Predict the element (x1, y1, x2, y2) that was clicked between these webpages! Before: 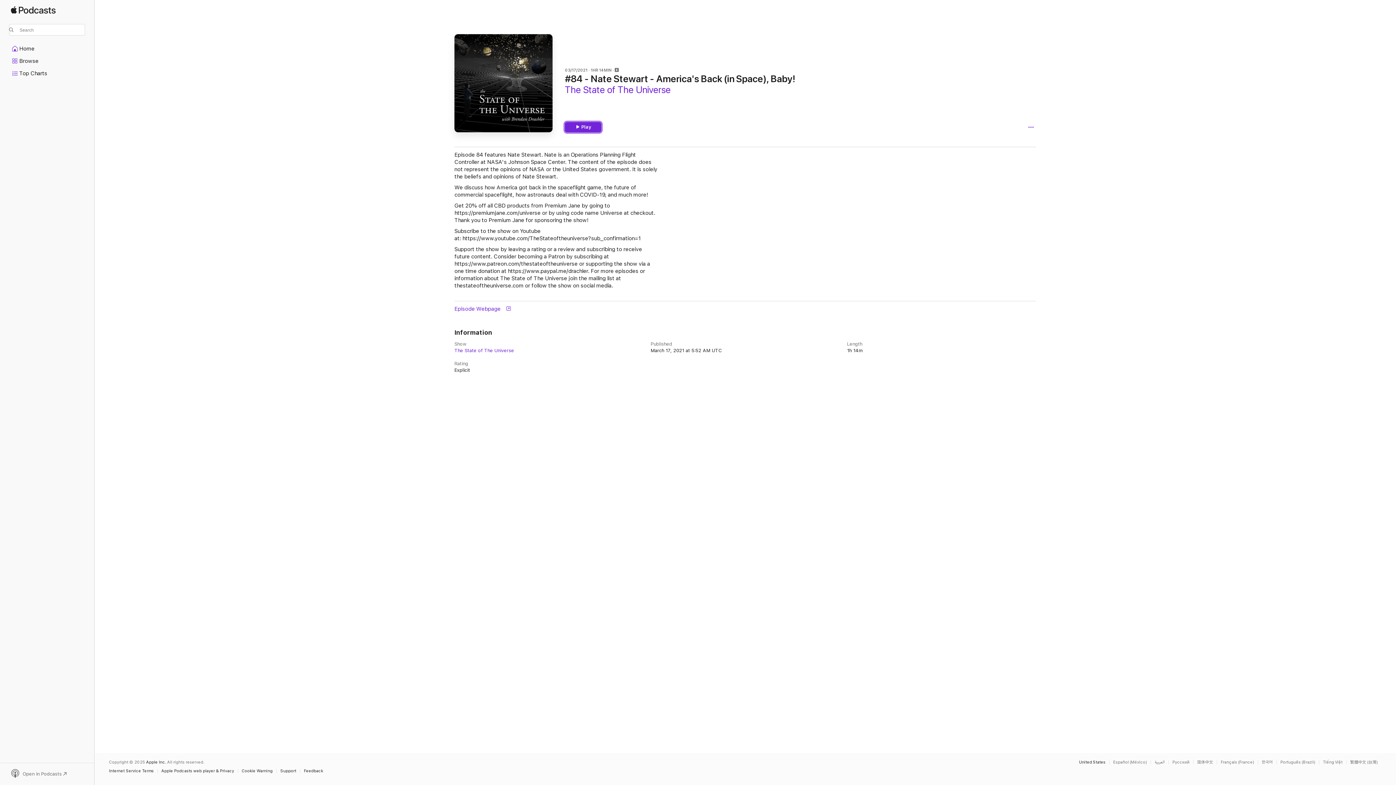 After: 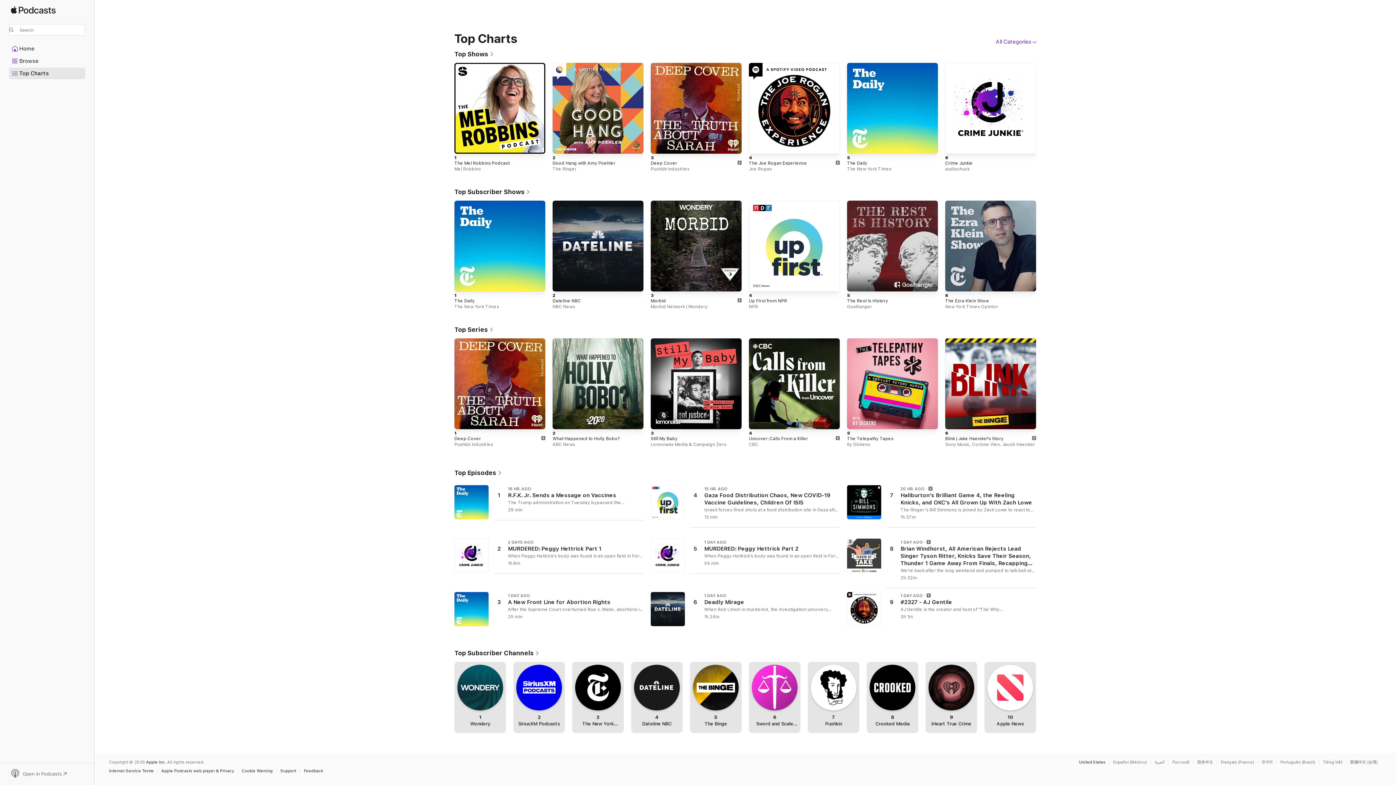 Action: bbox: (9, 68, 85, 78) label: Top Charts